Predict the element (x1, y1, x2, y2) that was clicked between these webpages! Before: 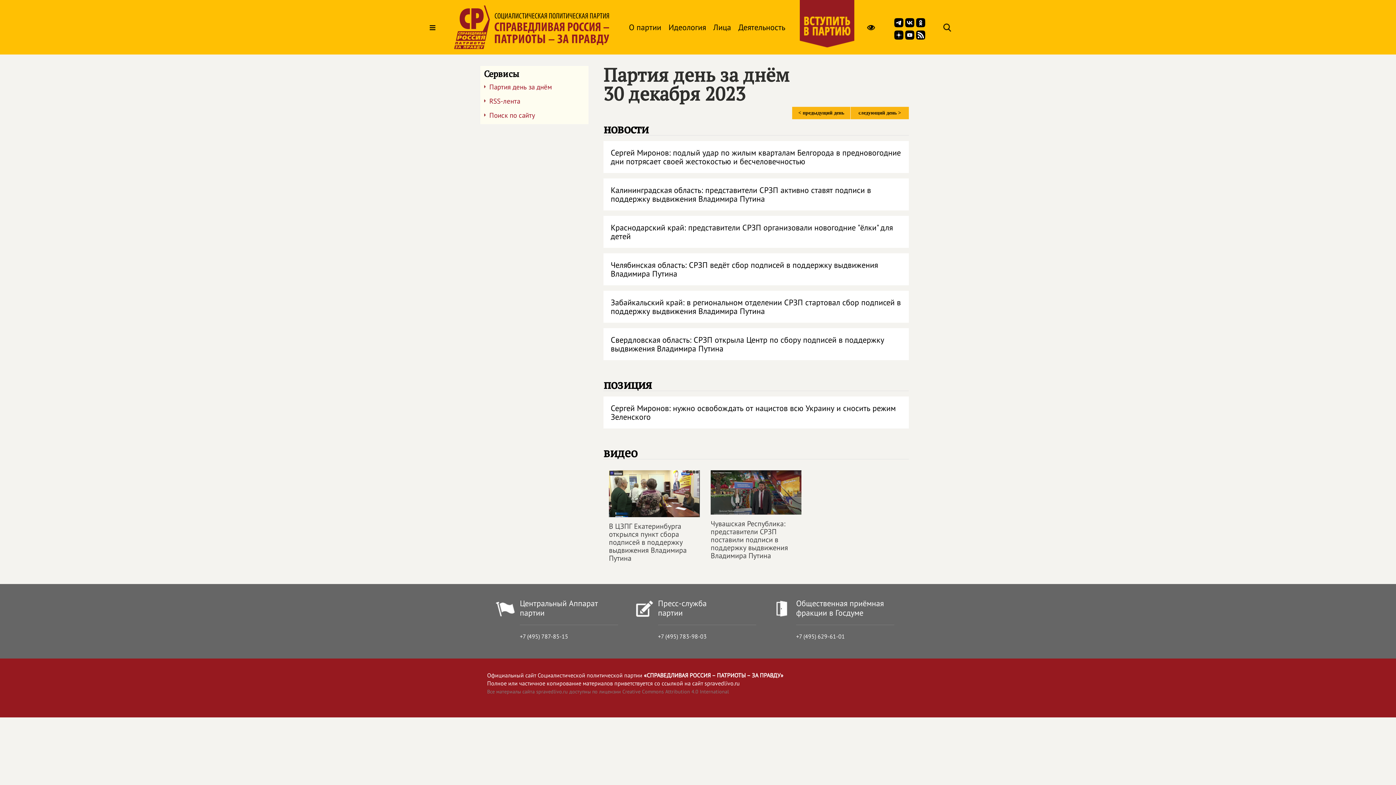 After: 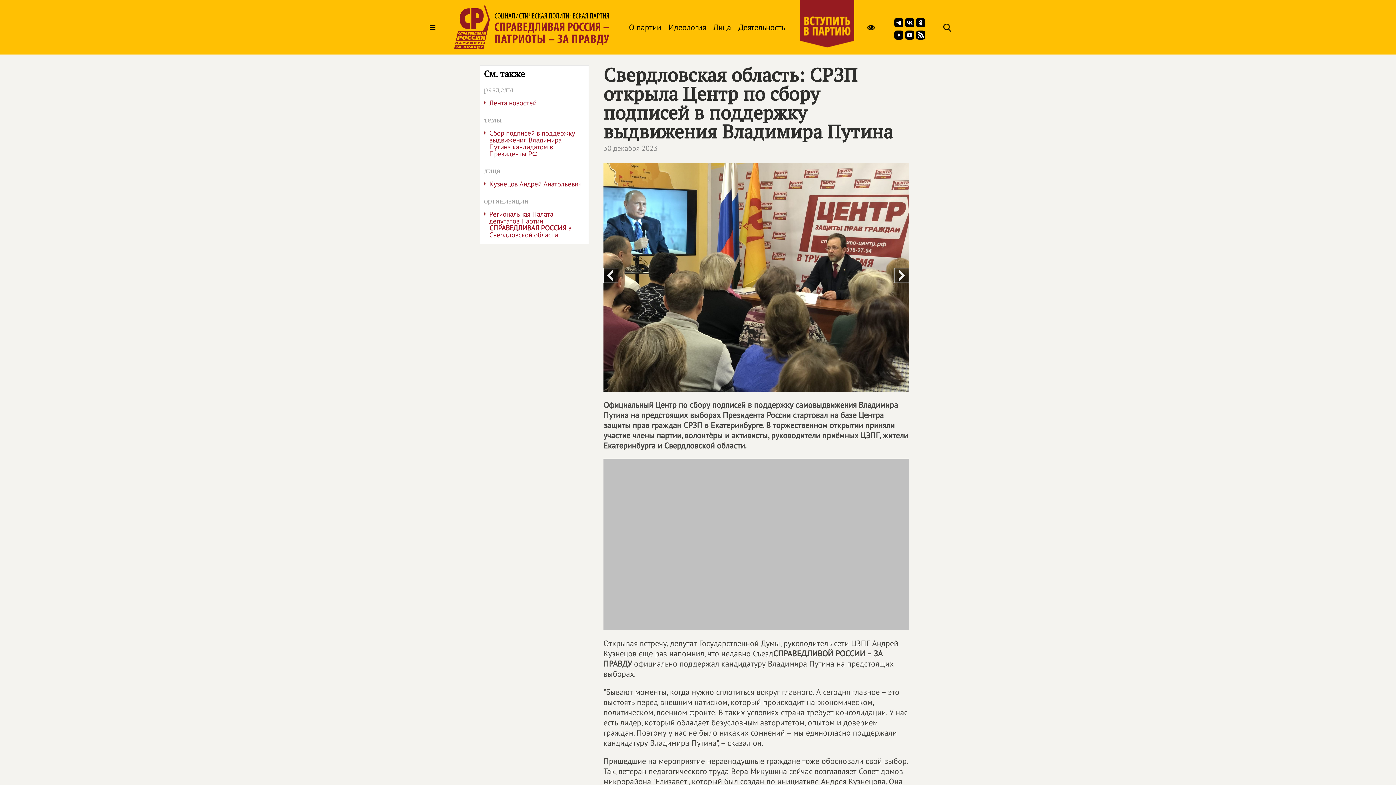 Action: label: Свердловская область: СРЗП открыла Центр по сбору подписей в поддержку выдвижения Владимира Путина bbox: (603, 328, 909, 360)